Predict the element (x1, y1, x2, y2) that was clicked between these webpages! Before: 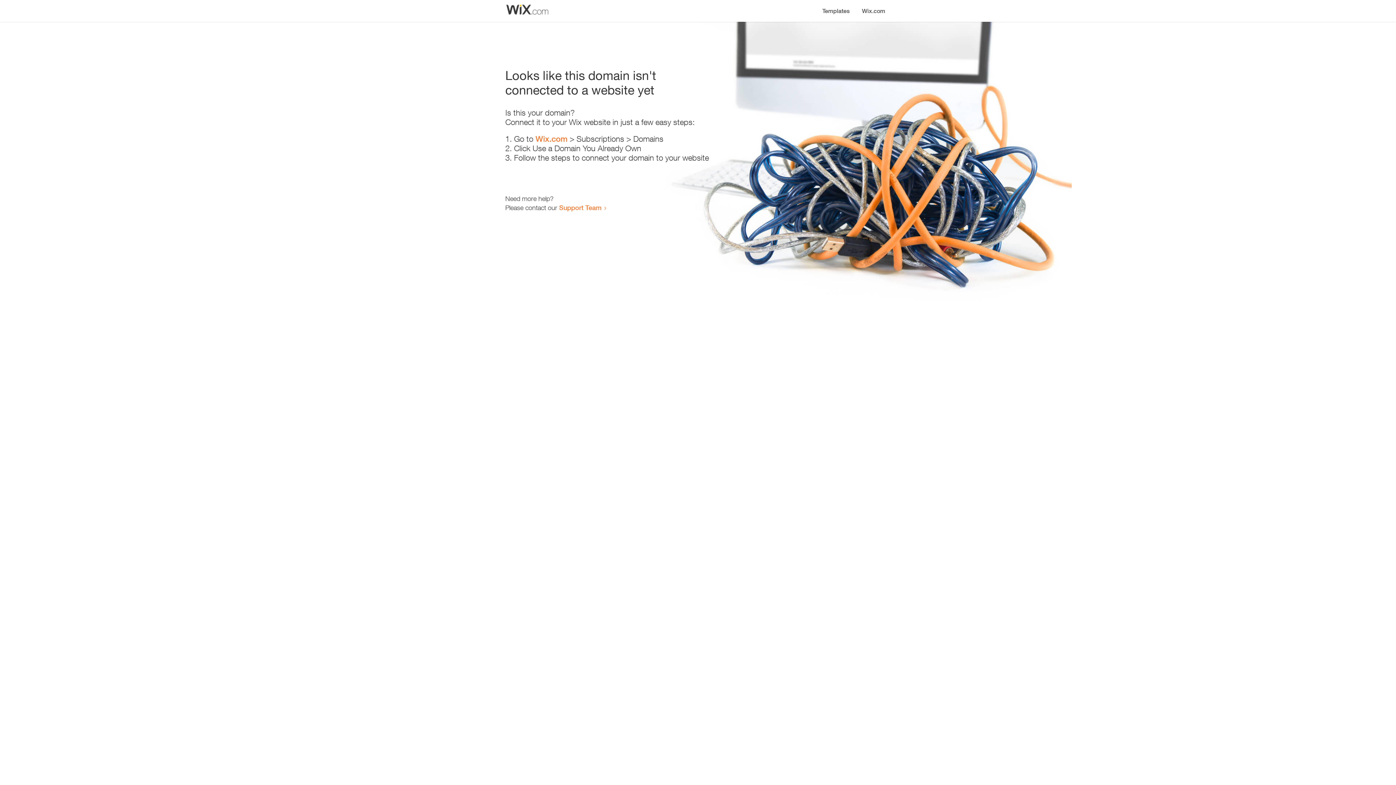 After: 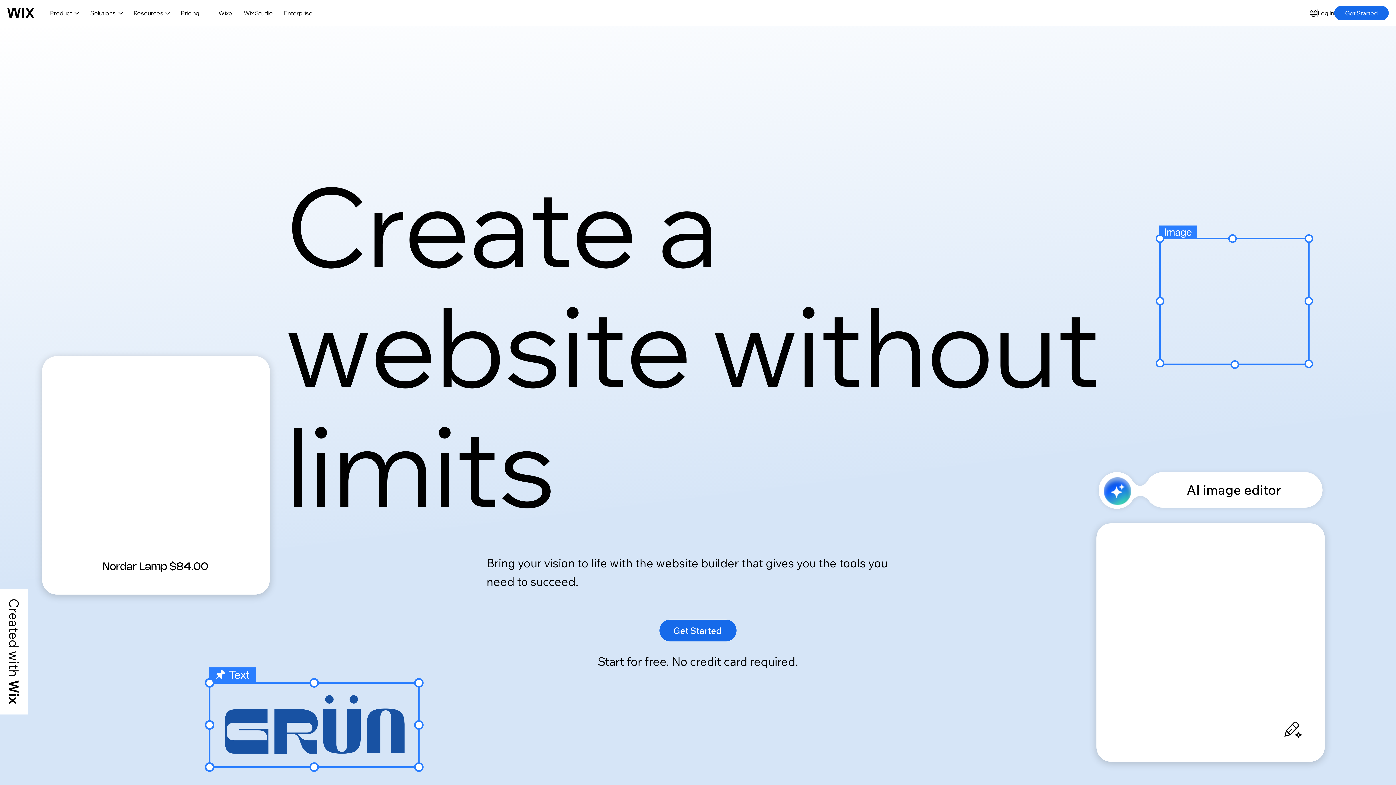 Action: label: Wix.com bbox: (535, 134, 567, 143)